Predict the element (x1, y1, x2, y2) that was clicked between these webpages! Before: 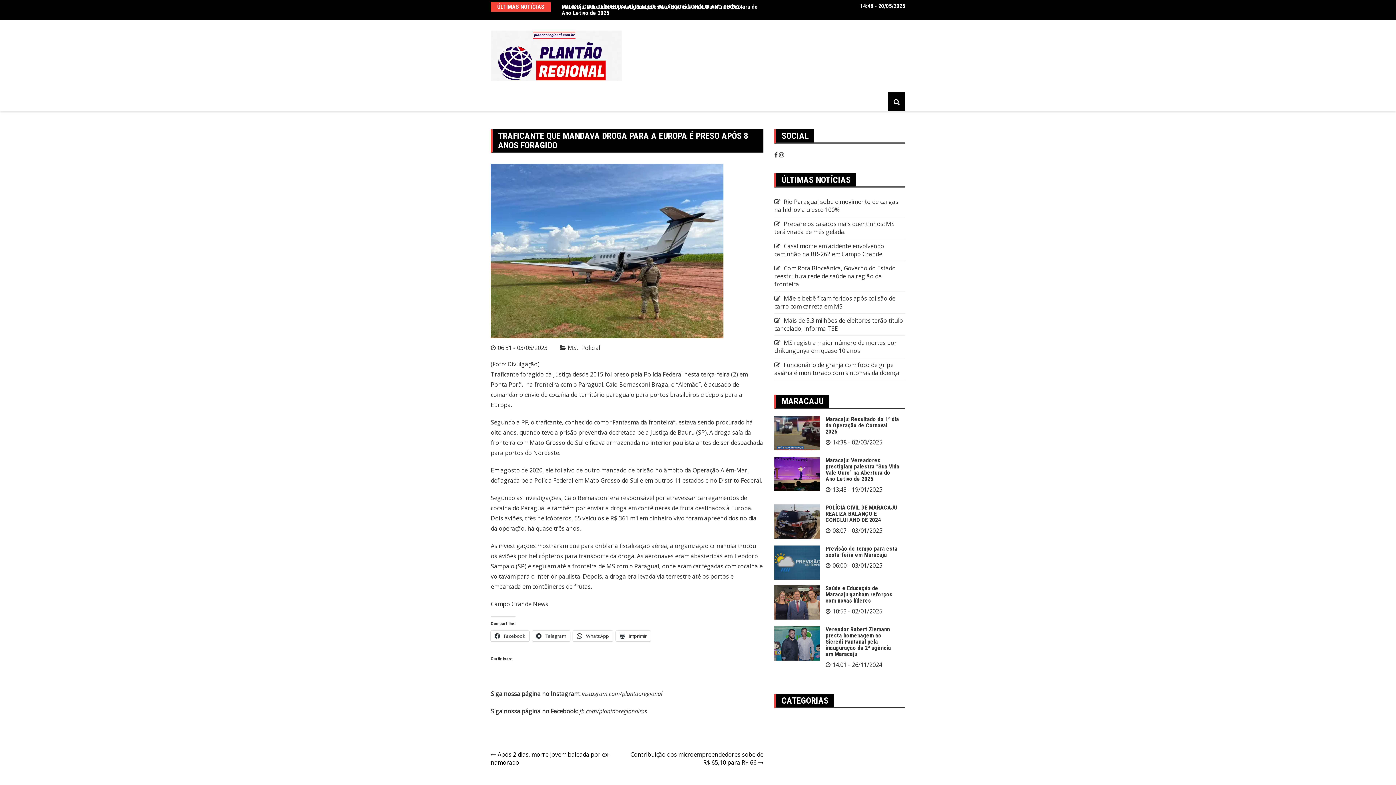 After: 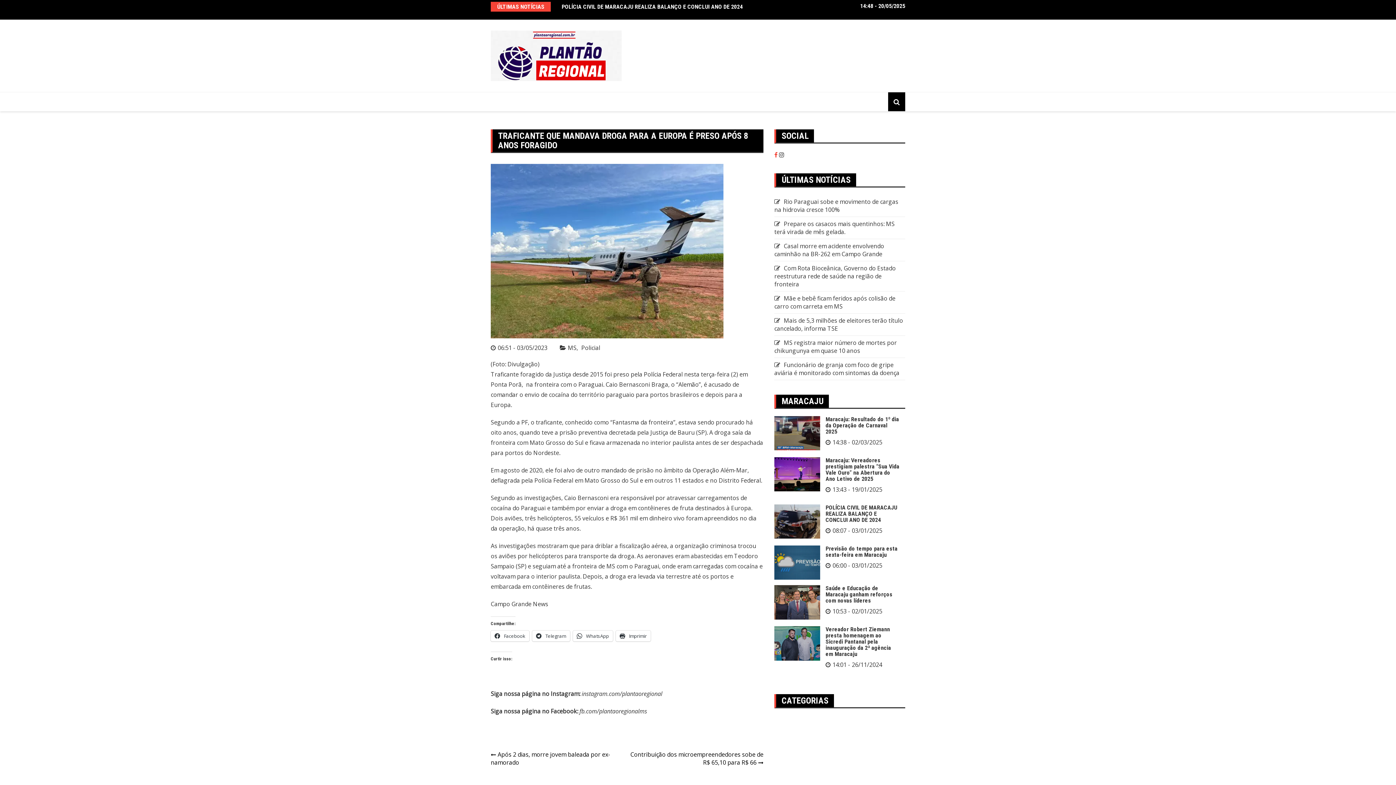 Action: bbox: (774, 151, 777, 157)